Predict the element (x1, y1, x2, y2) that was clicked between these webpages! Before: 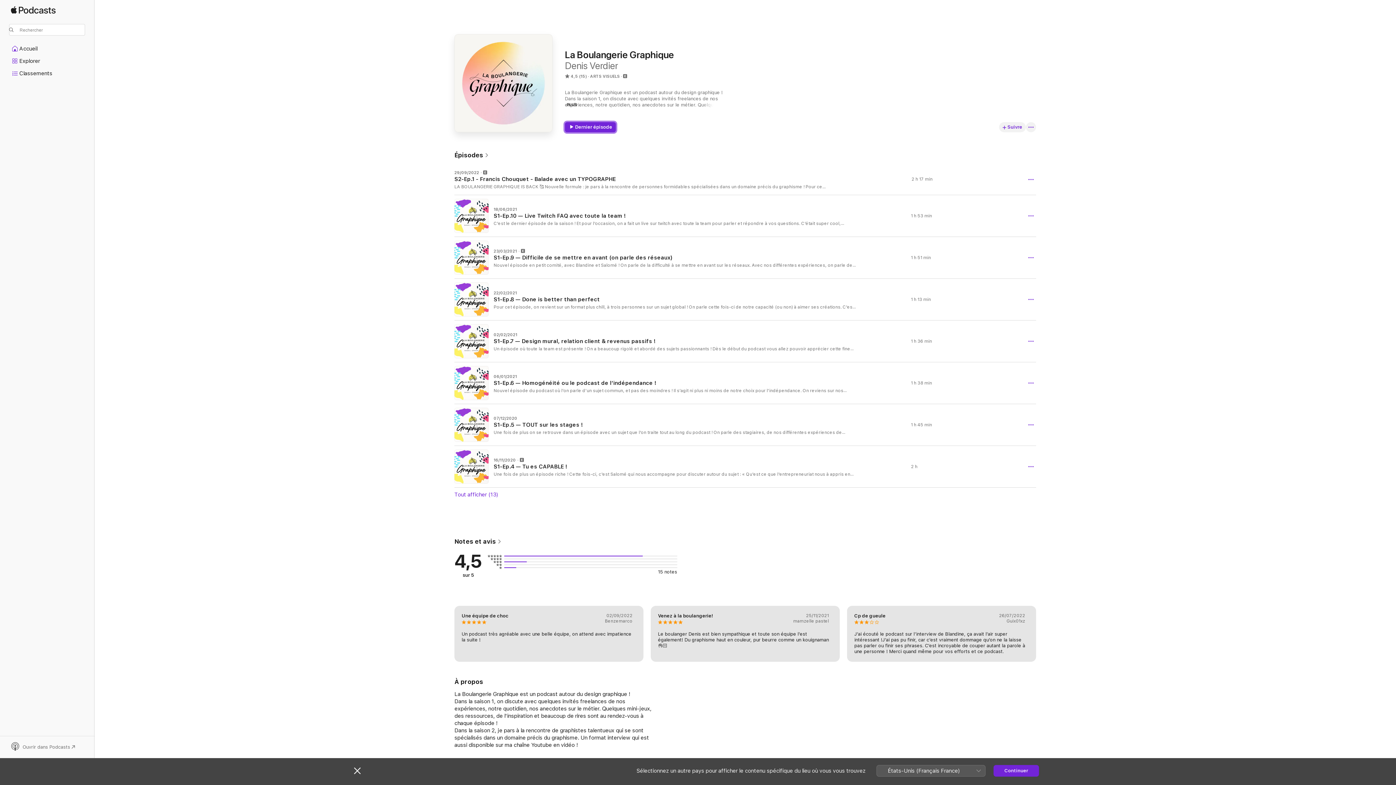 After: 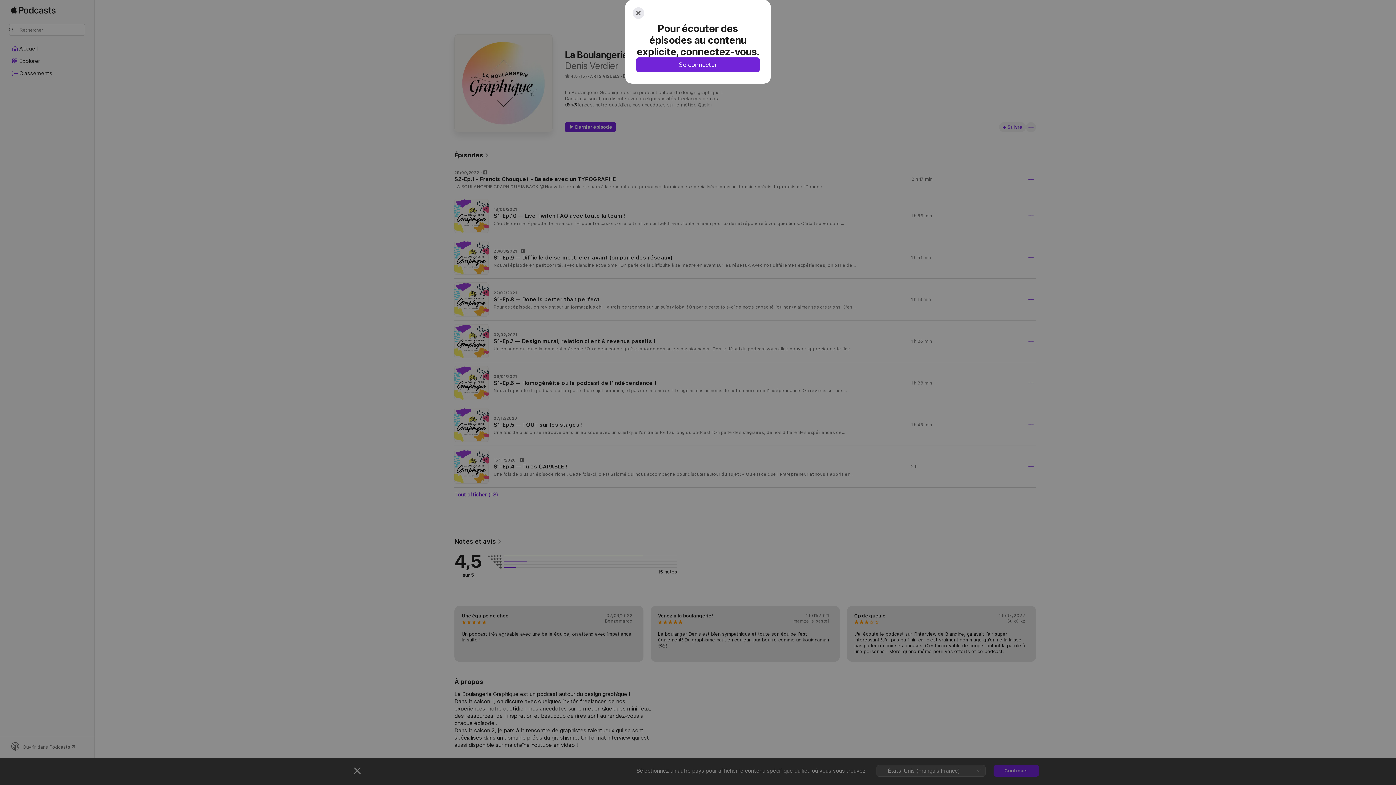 Action: label: Dernier épisode bbox: (565, 122, 616, 132)